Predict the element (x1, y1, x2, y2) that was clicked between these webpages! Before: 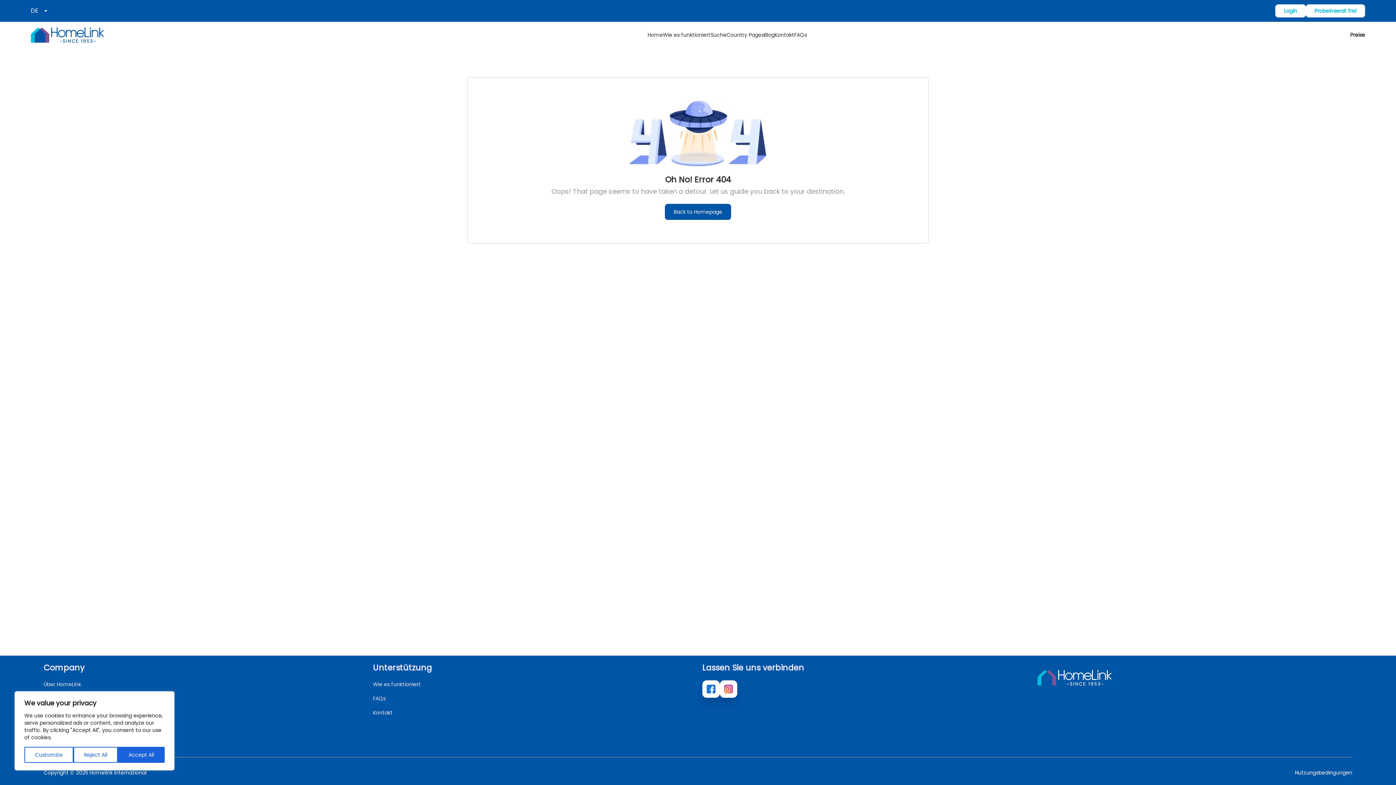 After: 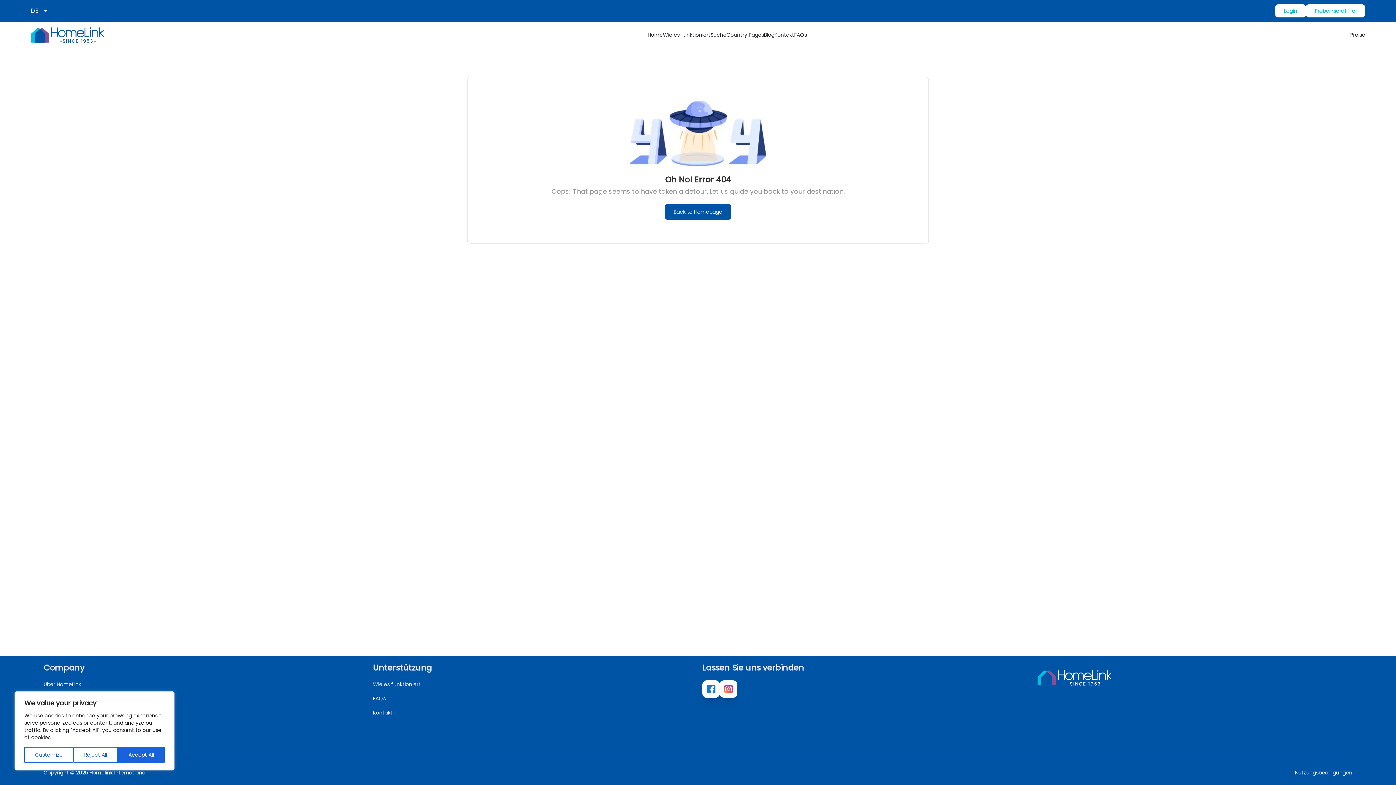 Action: bbox: (706, 685, 715, 693)